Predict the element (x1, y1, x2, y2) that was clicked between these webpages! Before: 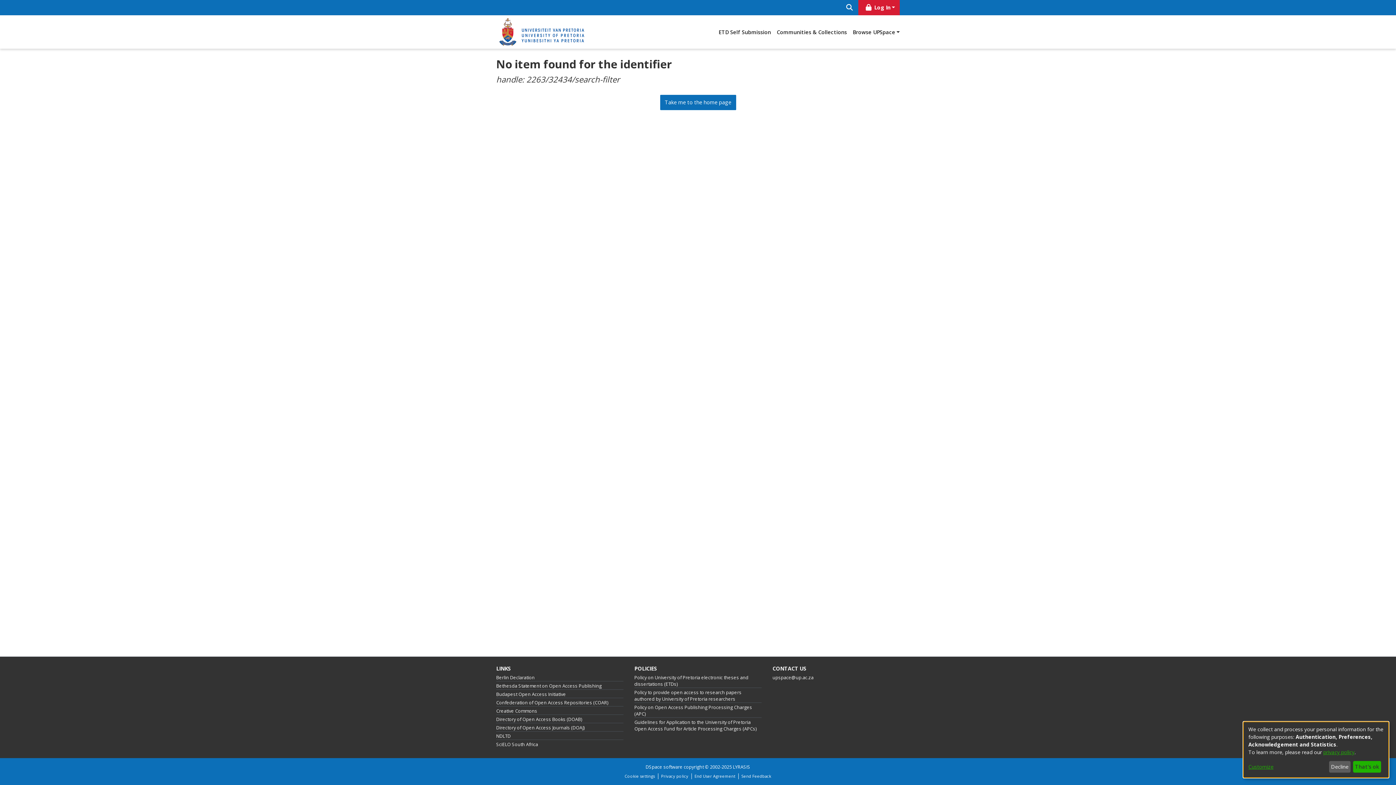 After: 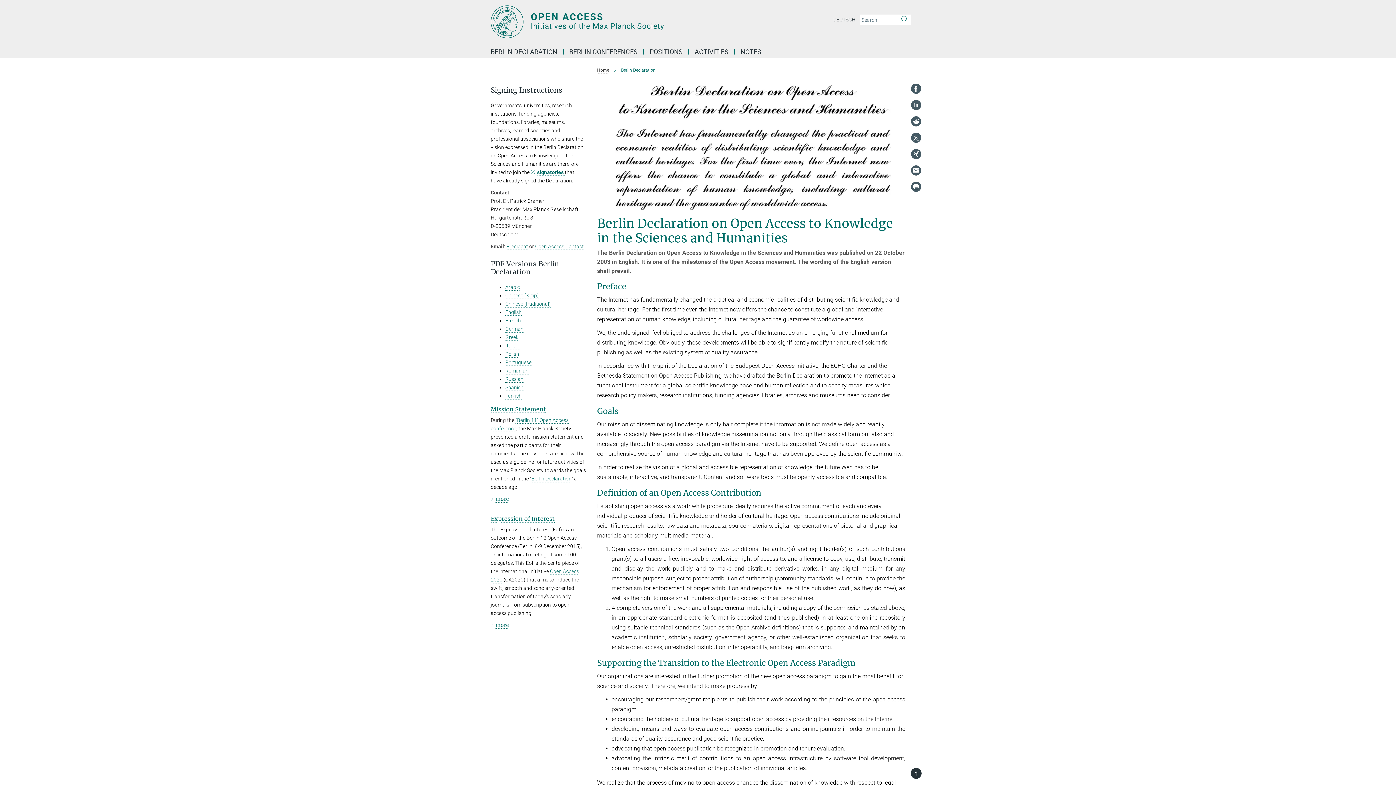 Action: bbox: (496, 674, 534, 681) label: Berlin Declaration